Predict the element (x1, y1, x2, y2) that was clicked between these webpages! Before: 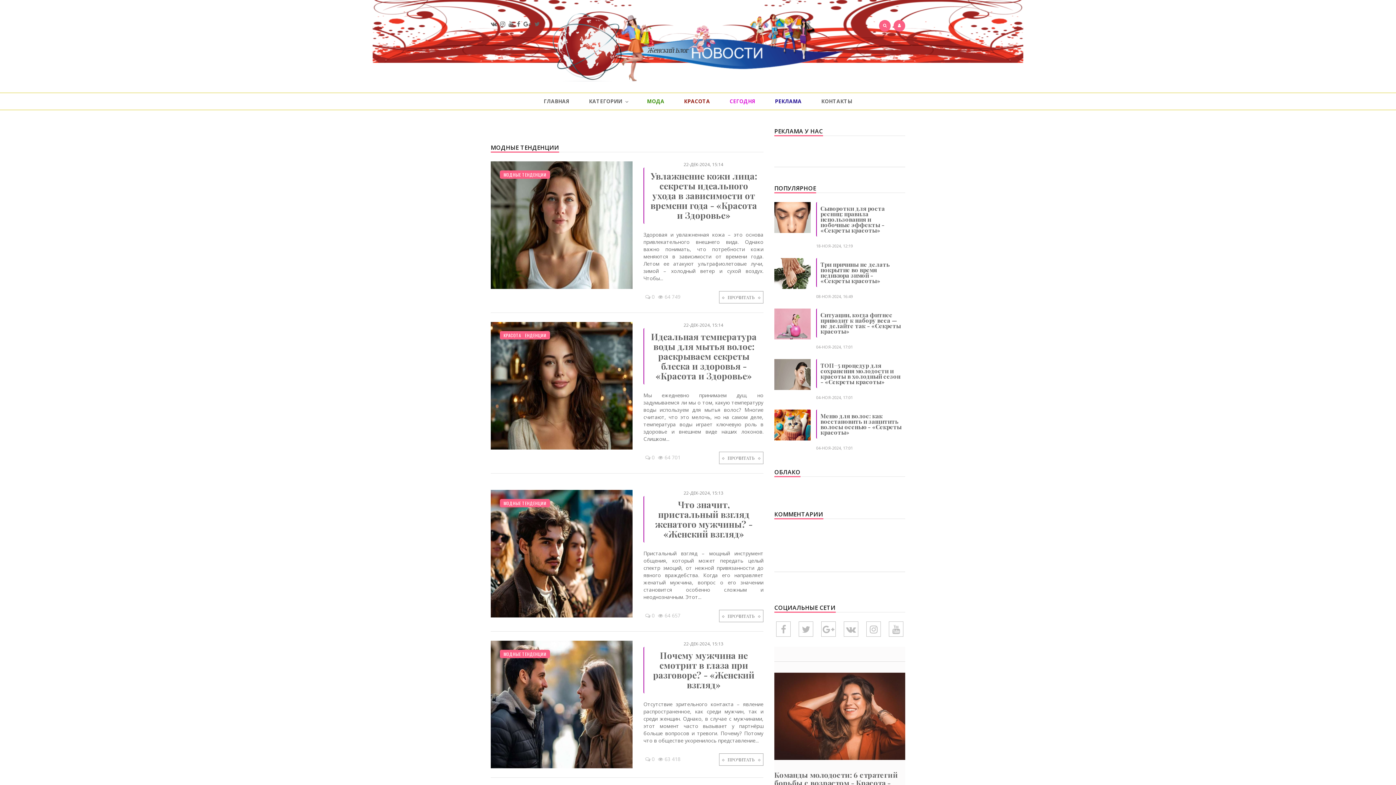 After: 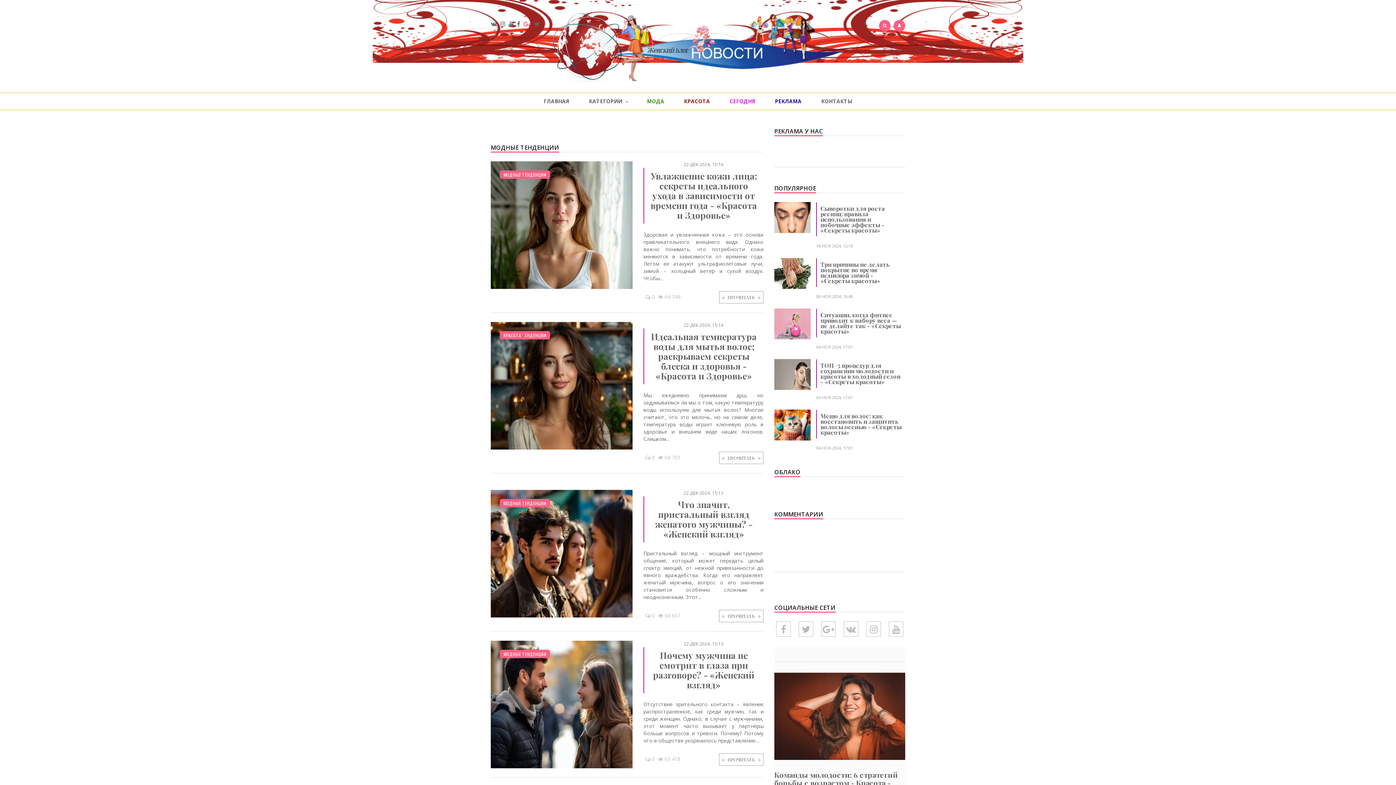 Action: bbox: (523, 20, 533, 28)